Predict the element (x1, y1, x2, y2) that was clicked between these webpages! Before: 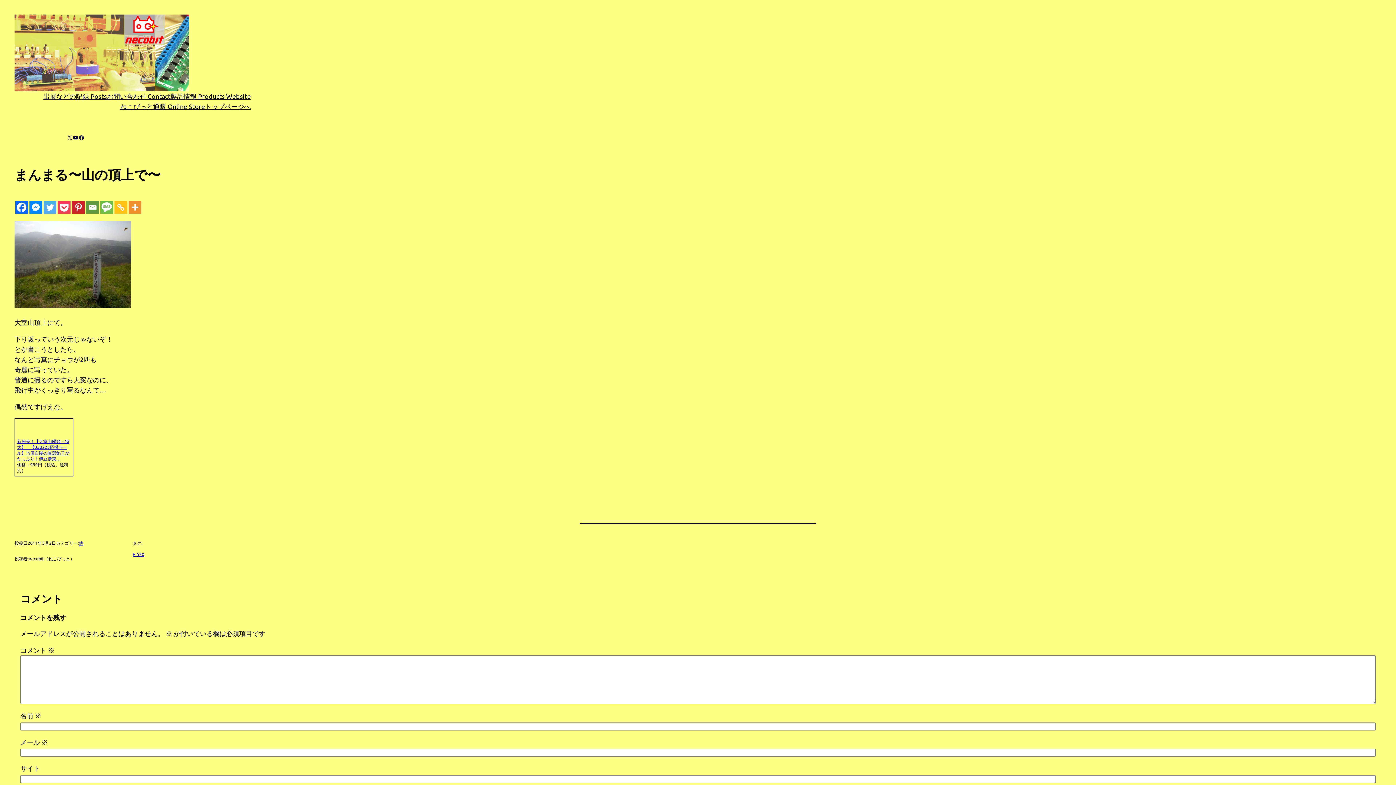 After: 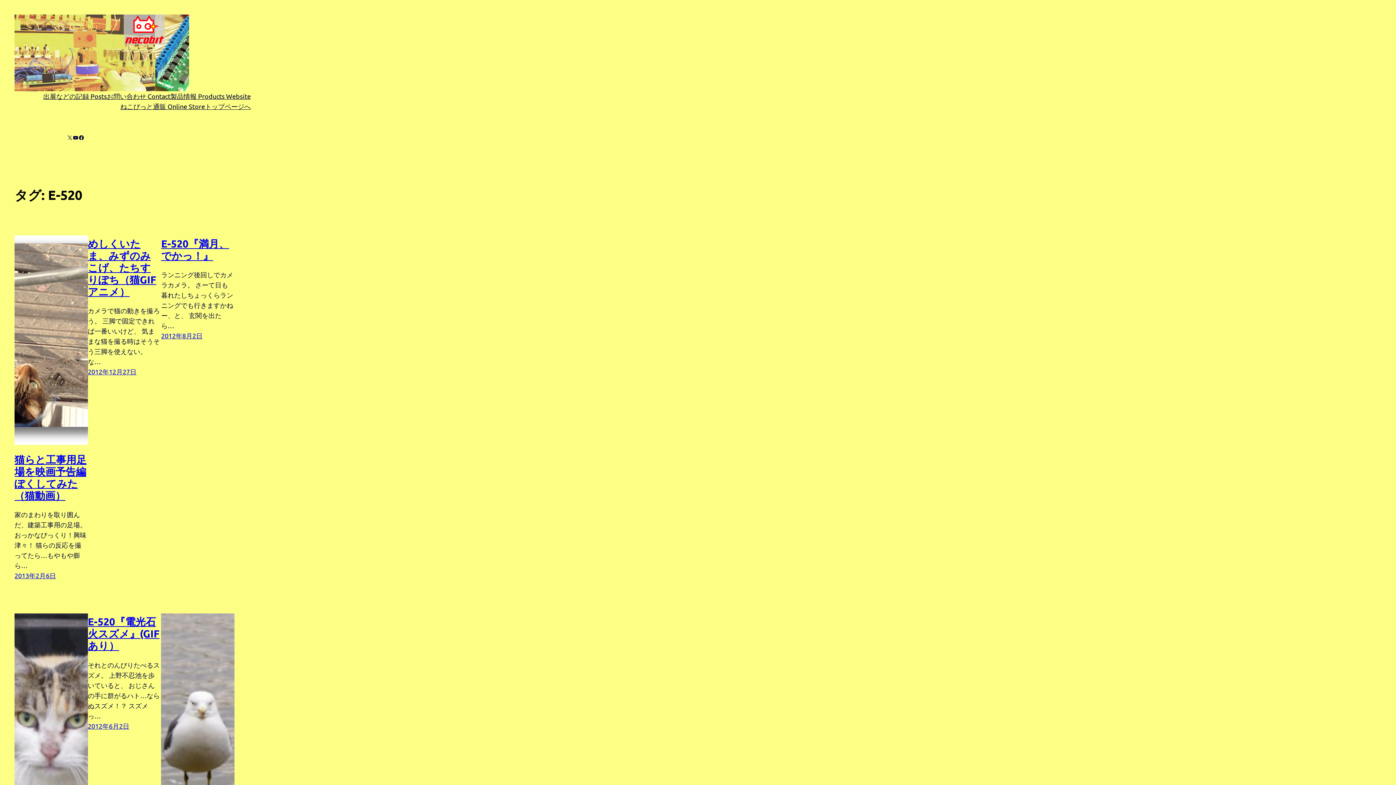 Action: bbox: (132, 551, 144, 557) label: E-520